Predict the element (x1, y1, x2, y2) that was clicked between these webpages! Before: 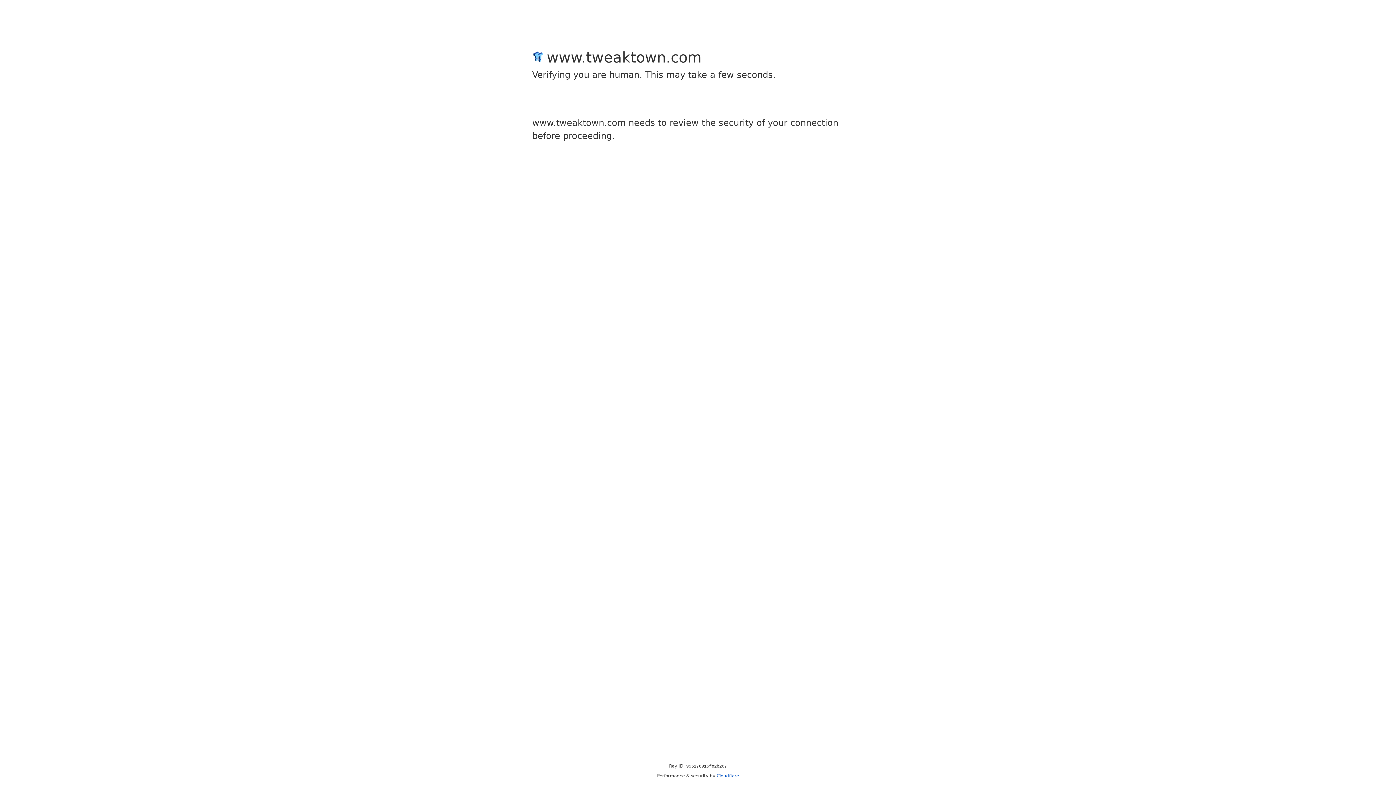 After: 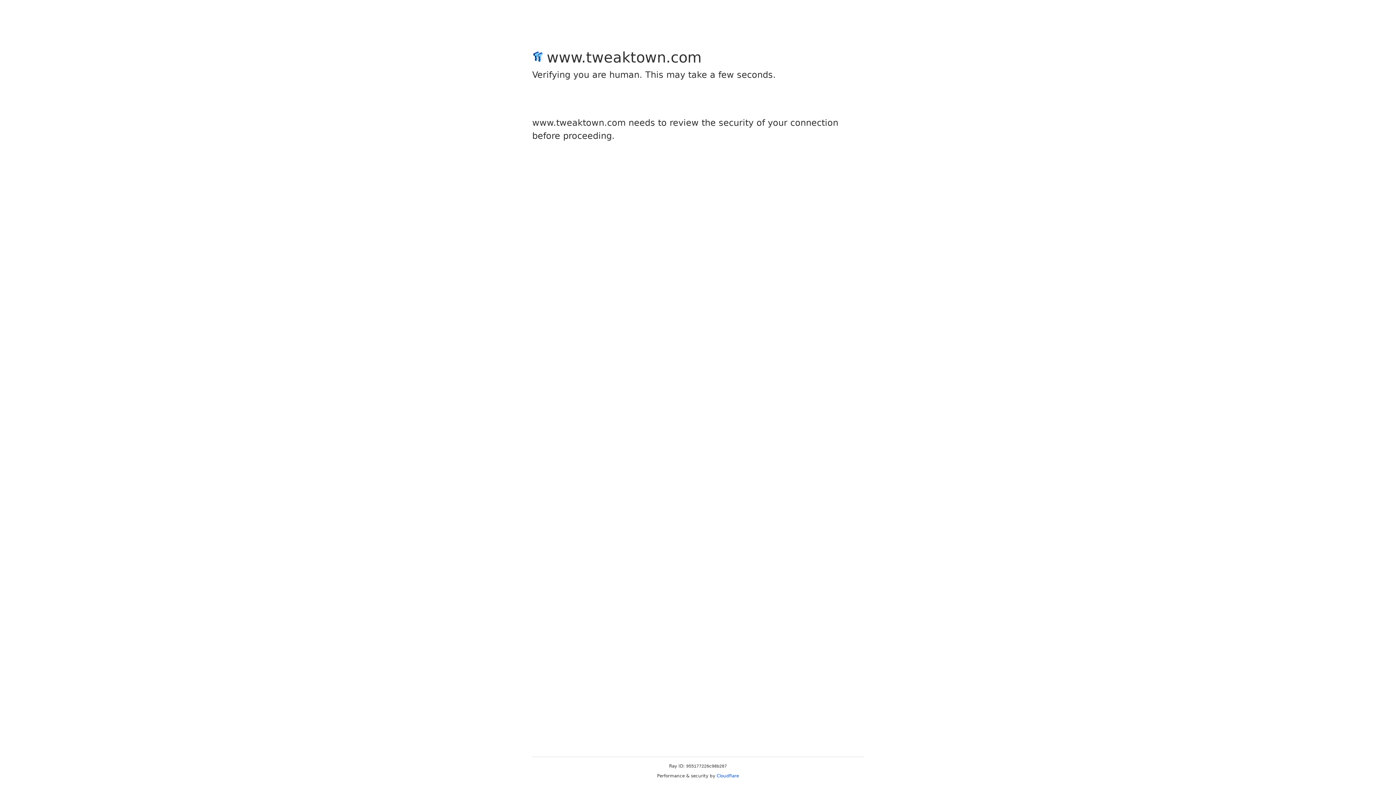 Action: label: Cloudflare bbox: (716, 773, 739, 778)